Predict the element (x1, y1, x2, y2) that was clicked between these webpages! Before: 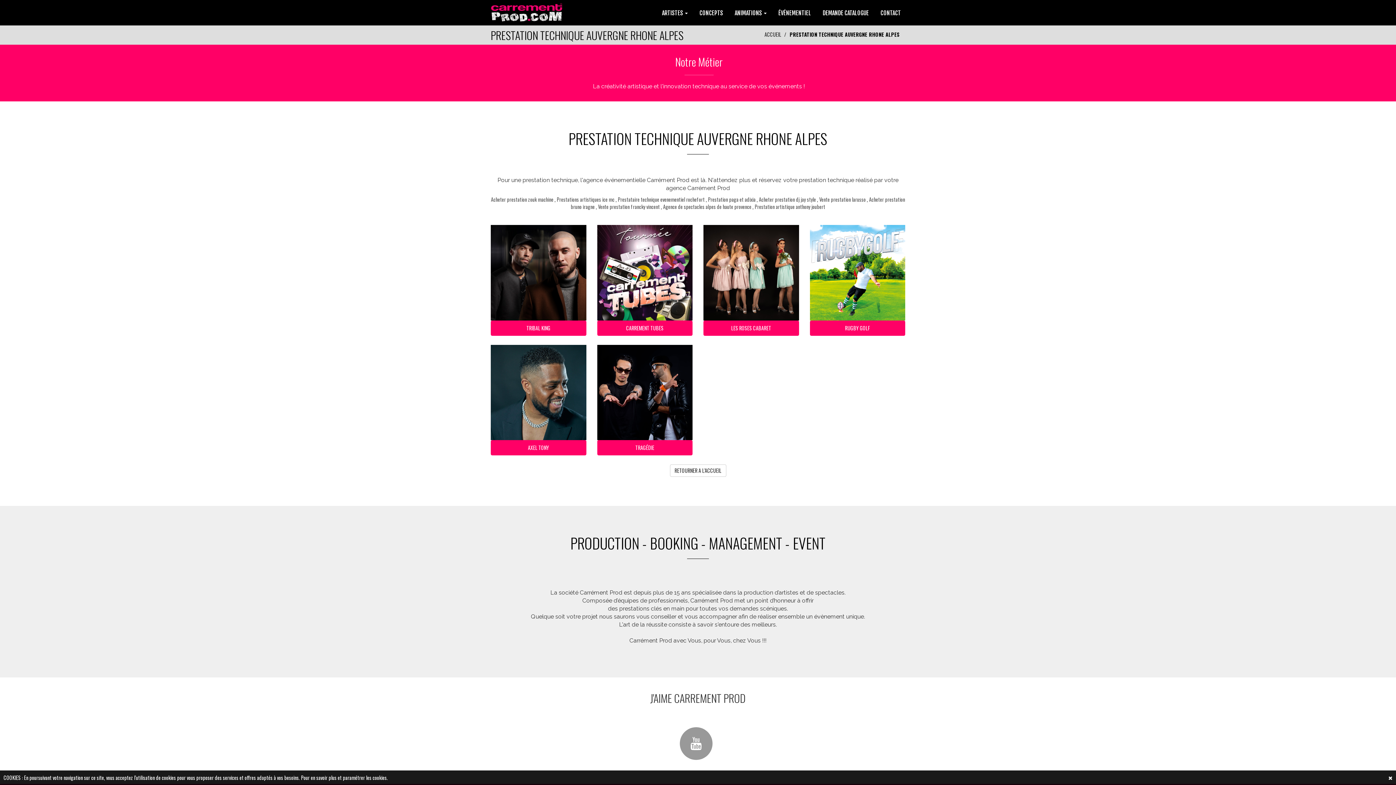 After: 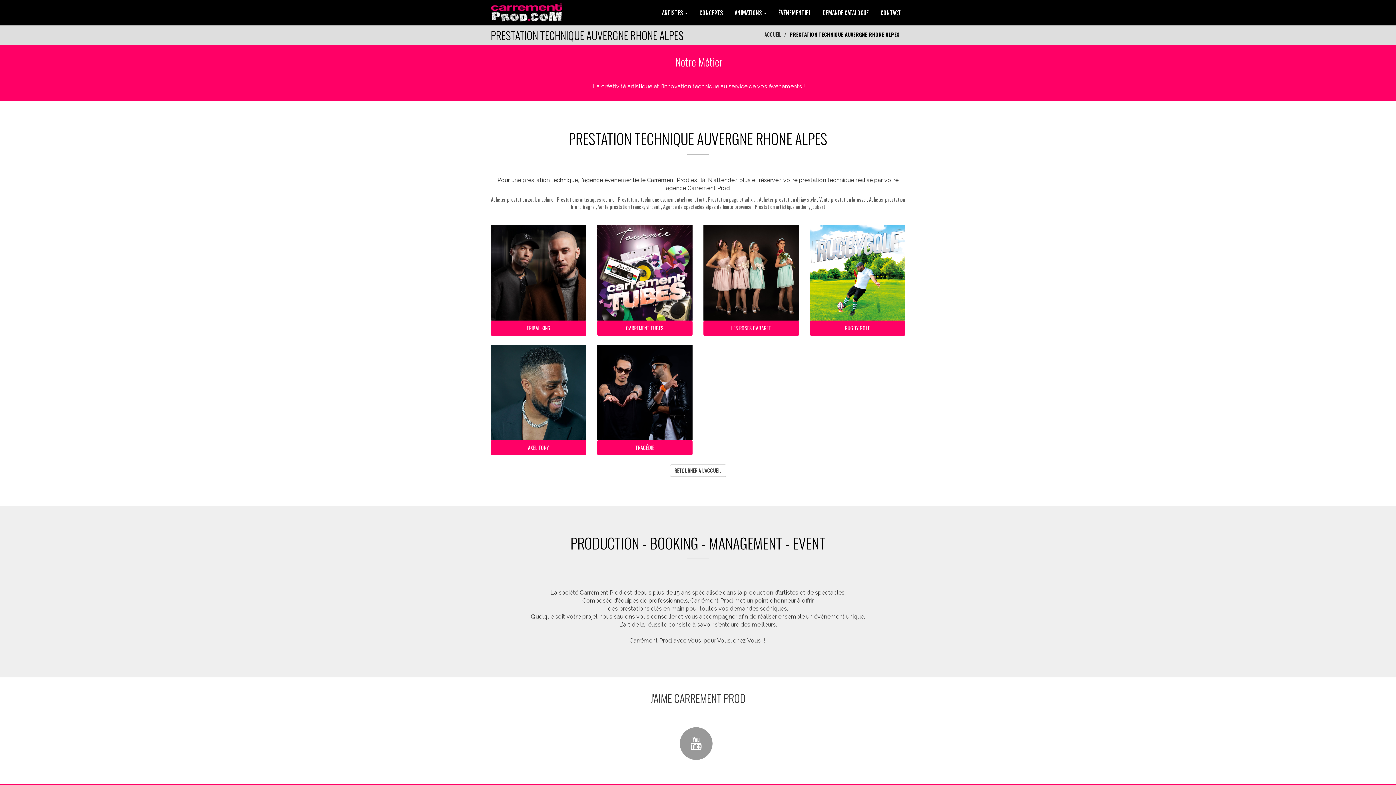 Action: bbox: (1388, 774, 1392, 781)